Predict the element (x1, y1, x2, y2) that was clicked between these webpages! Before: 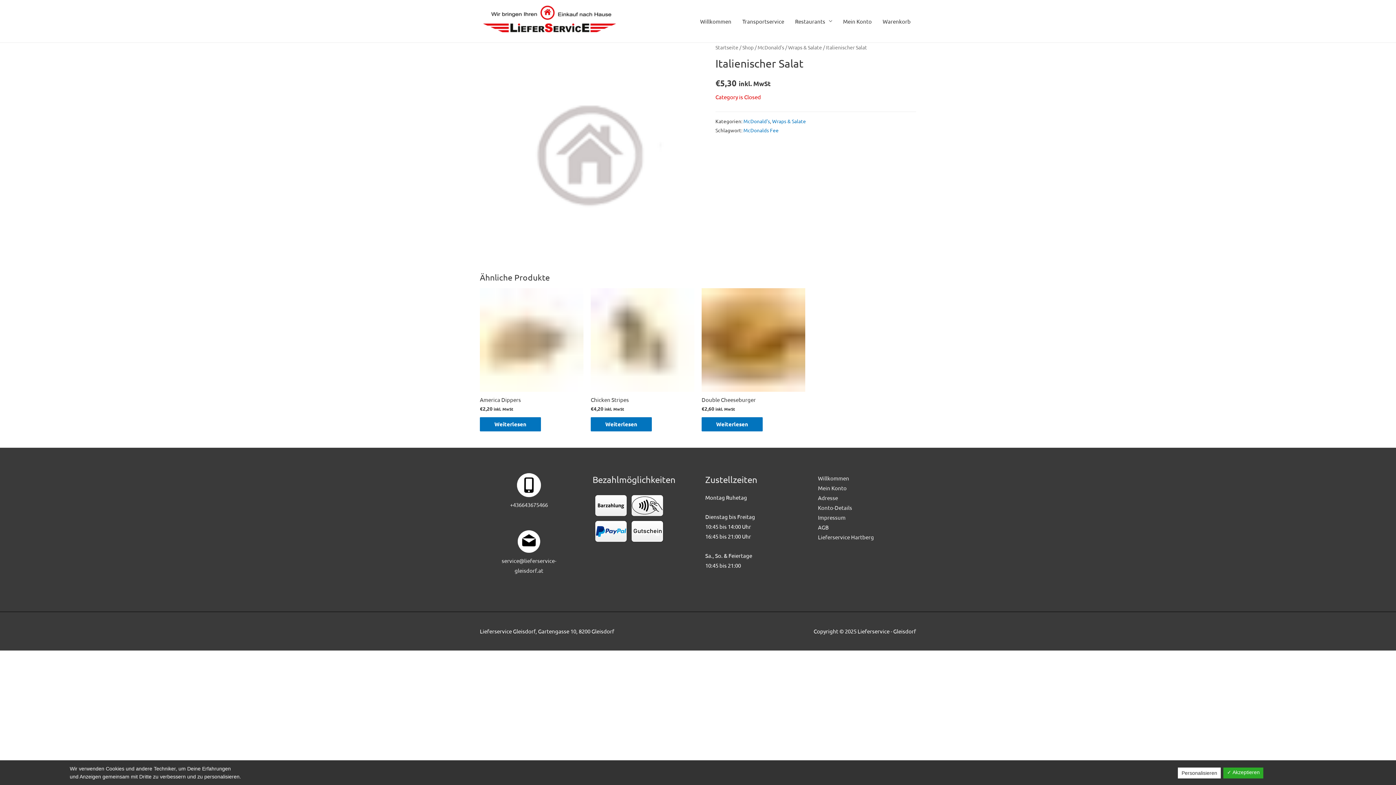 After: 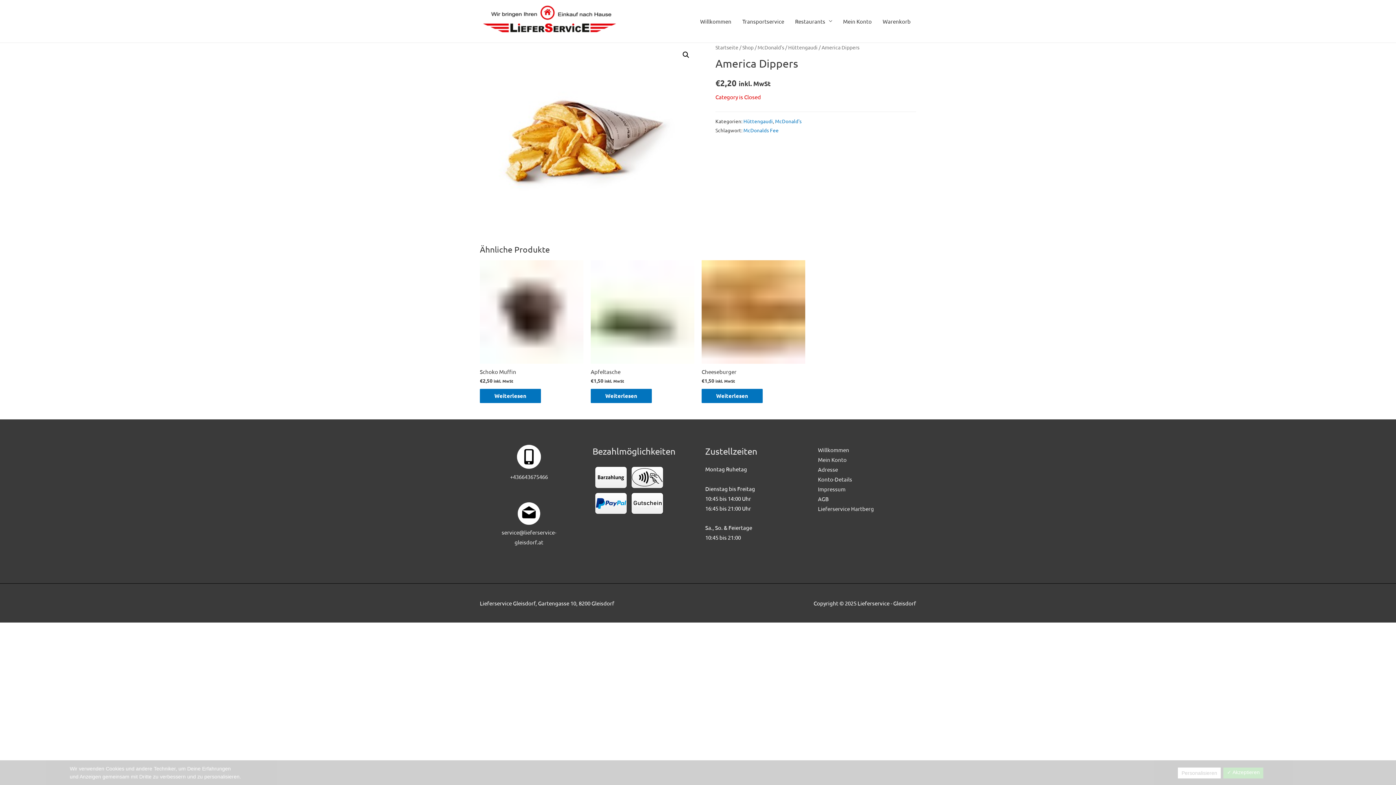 Action: bbox: (480, 396, 583, 403) label: America Dippers